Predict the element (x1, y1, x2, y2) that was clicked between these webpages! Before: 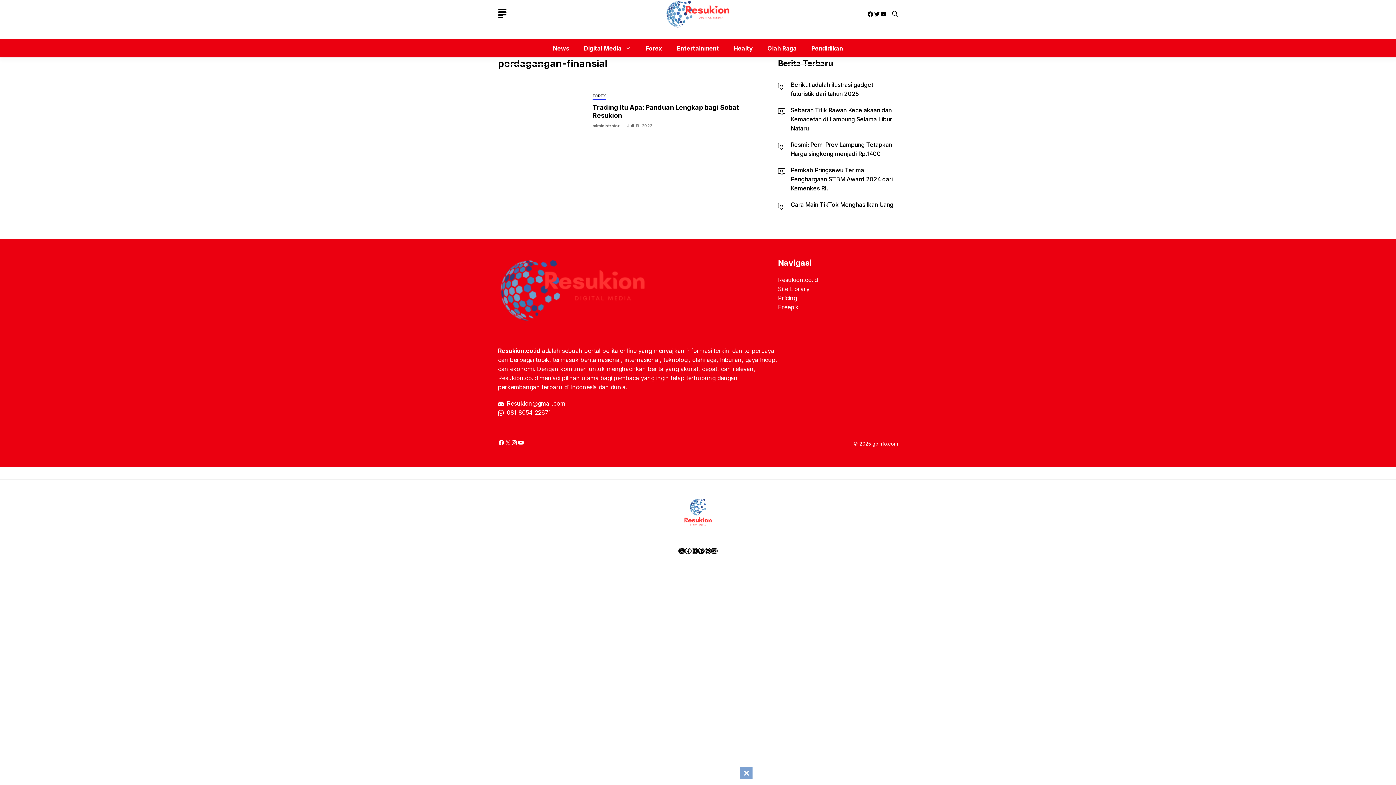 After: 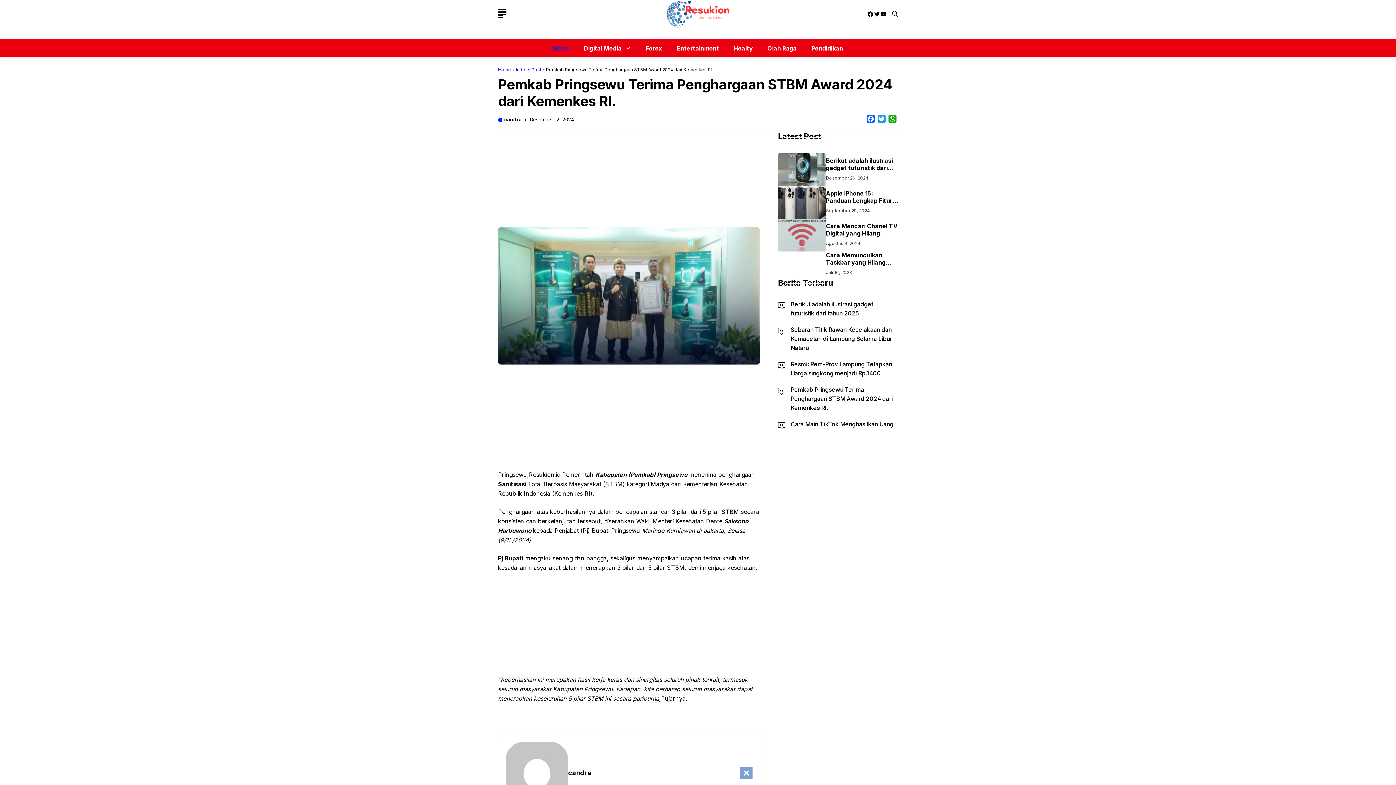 Action: bbox: (790, 166, 893, 192) label: Pemkab Pringsewu Terima Penghargaan STBM Award 2024 dari Kemenkes RI.